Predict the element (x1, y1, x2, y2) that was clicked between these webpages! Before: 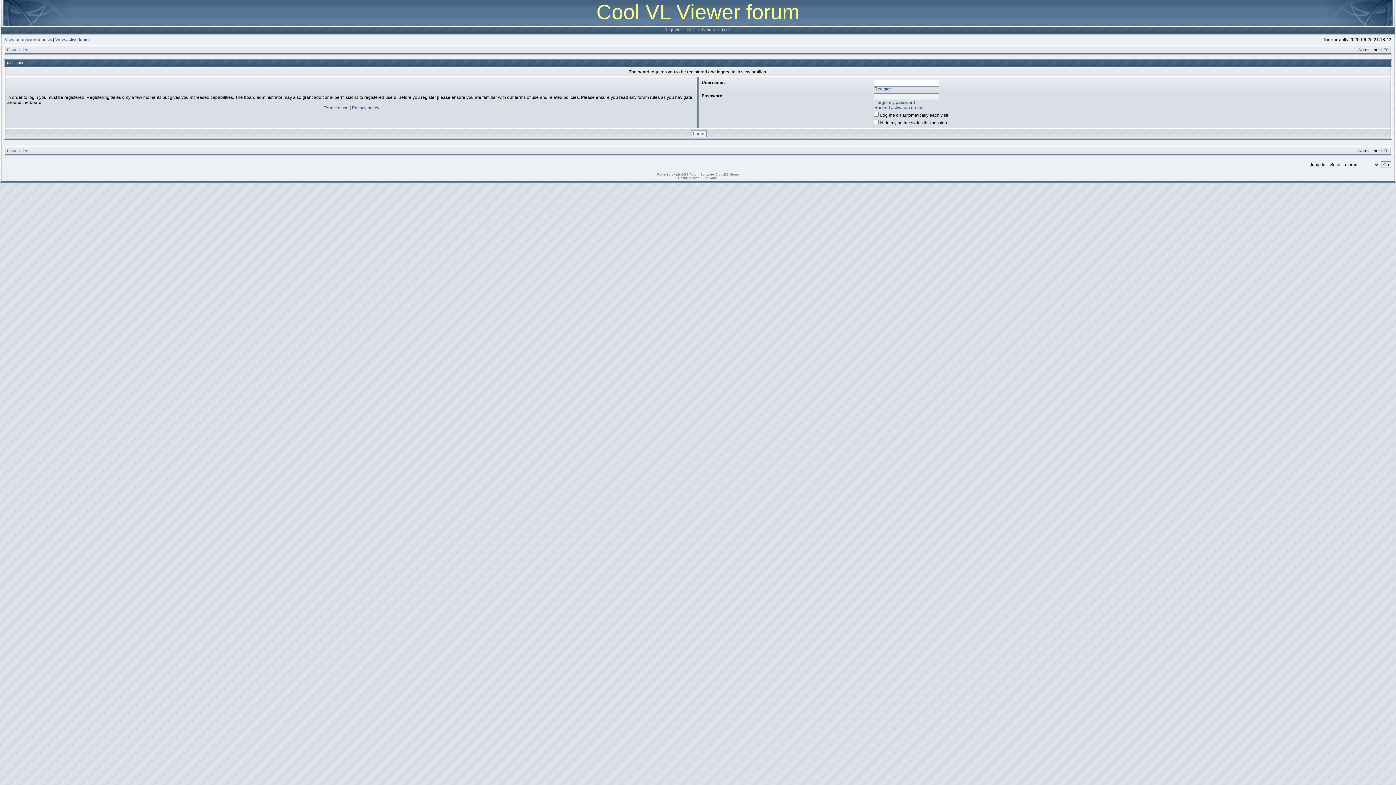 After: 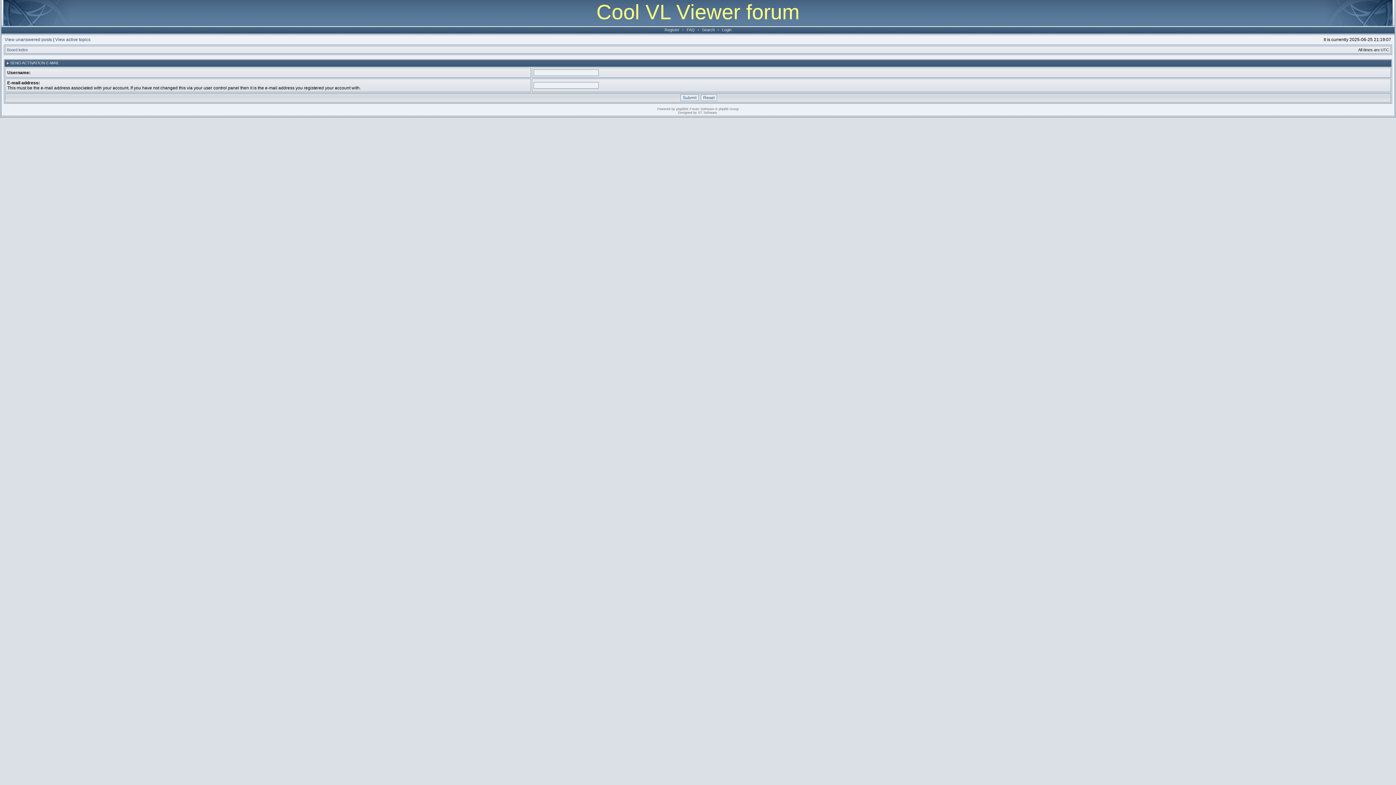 Action: label: Resend activation e-mail bbox: (874, 105, 923, 110)